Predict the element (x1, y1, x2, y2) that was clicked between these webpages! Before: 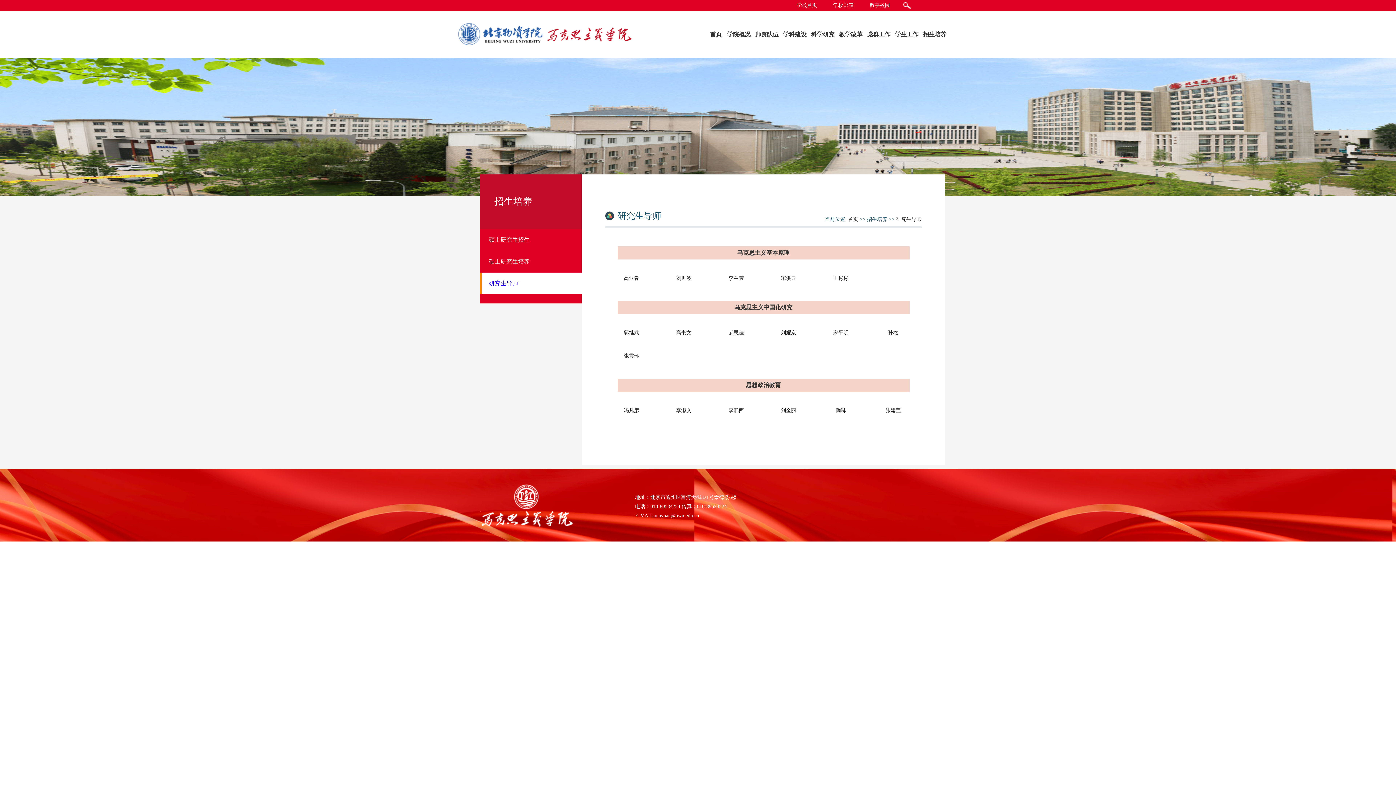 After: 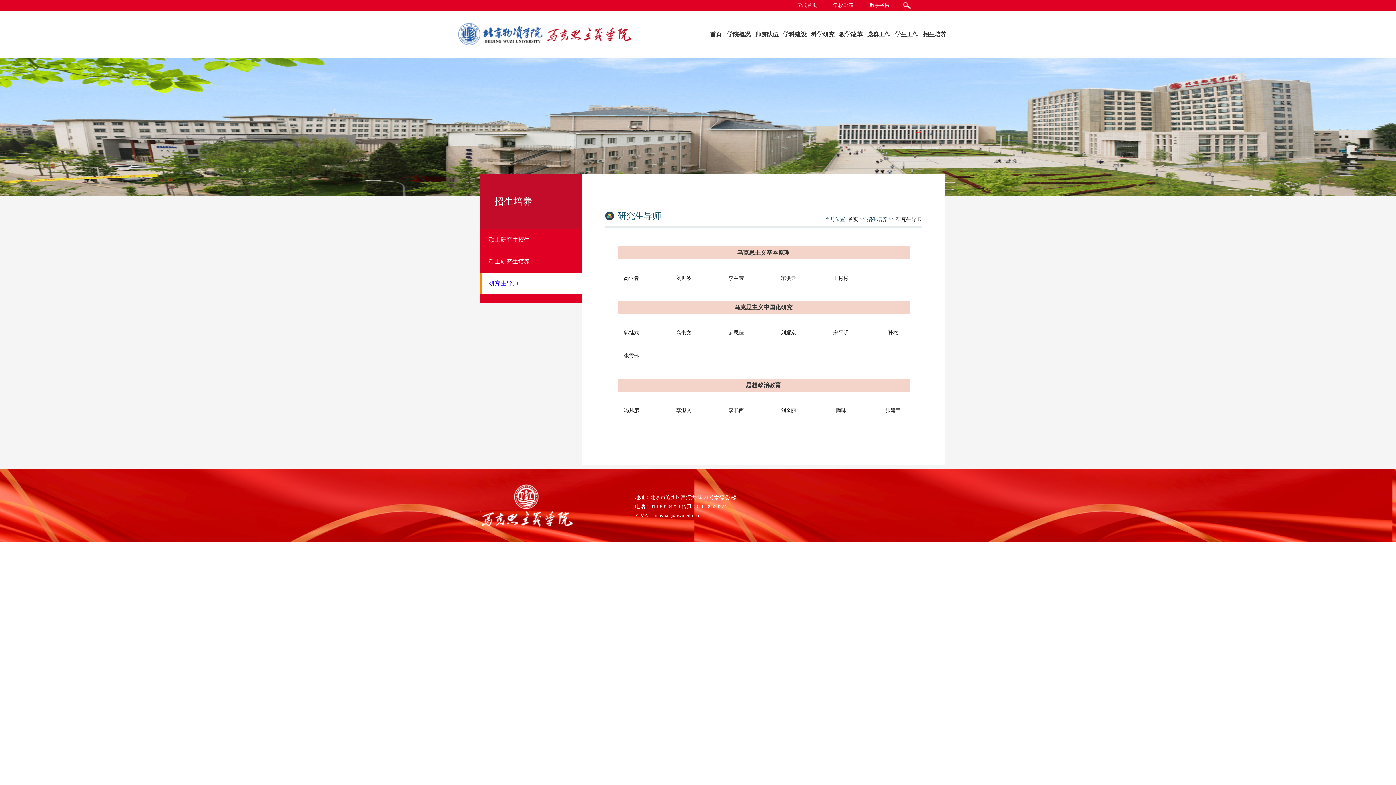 Action: label: 郝思佳 bbox: (728, 330, 744, 335)